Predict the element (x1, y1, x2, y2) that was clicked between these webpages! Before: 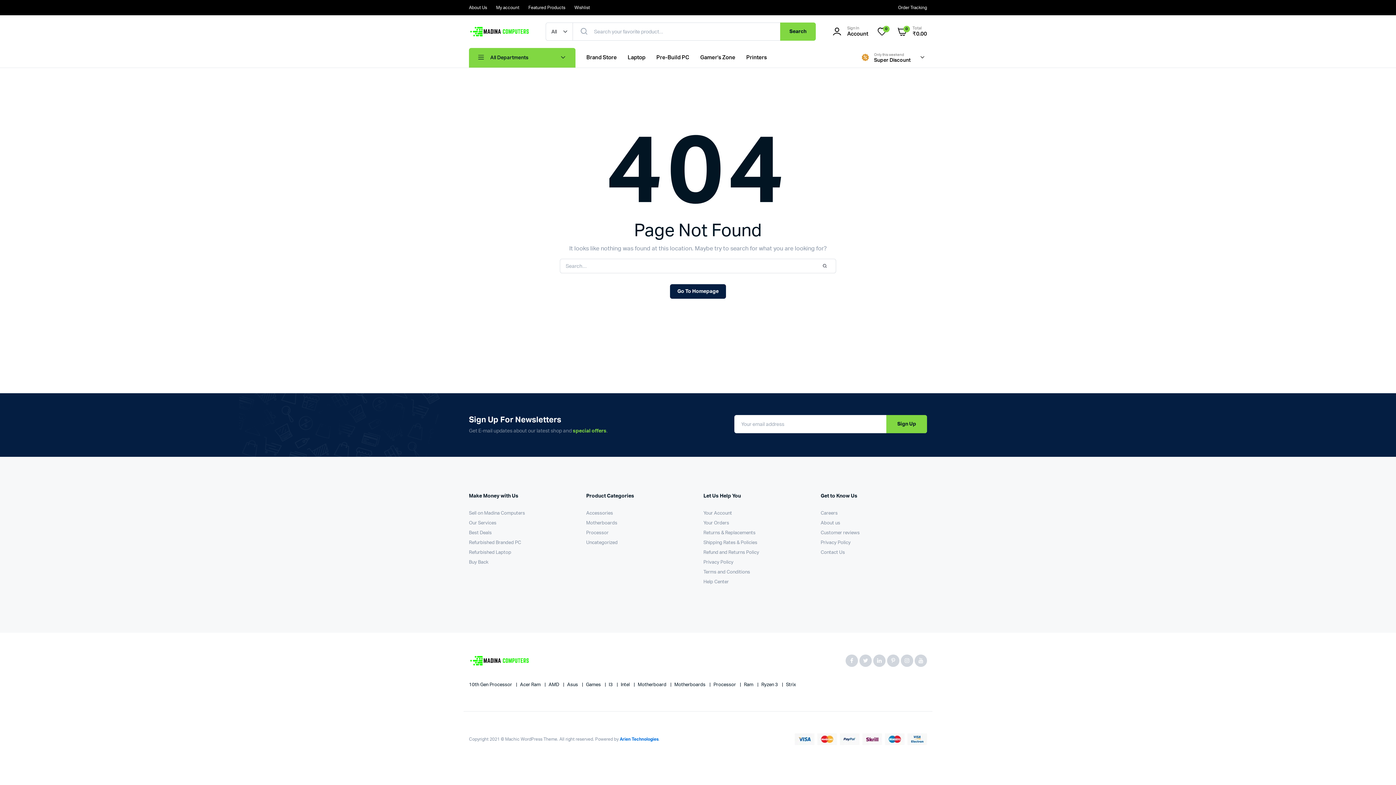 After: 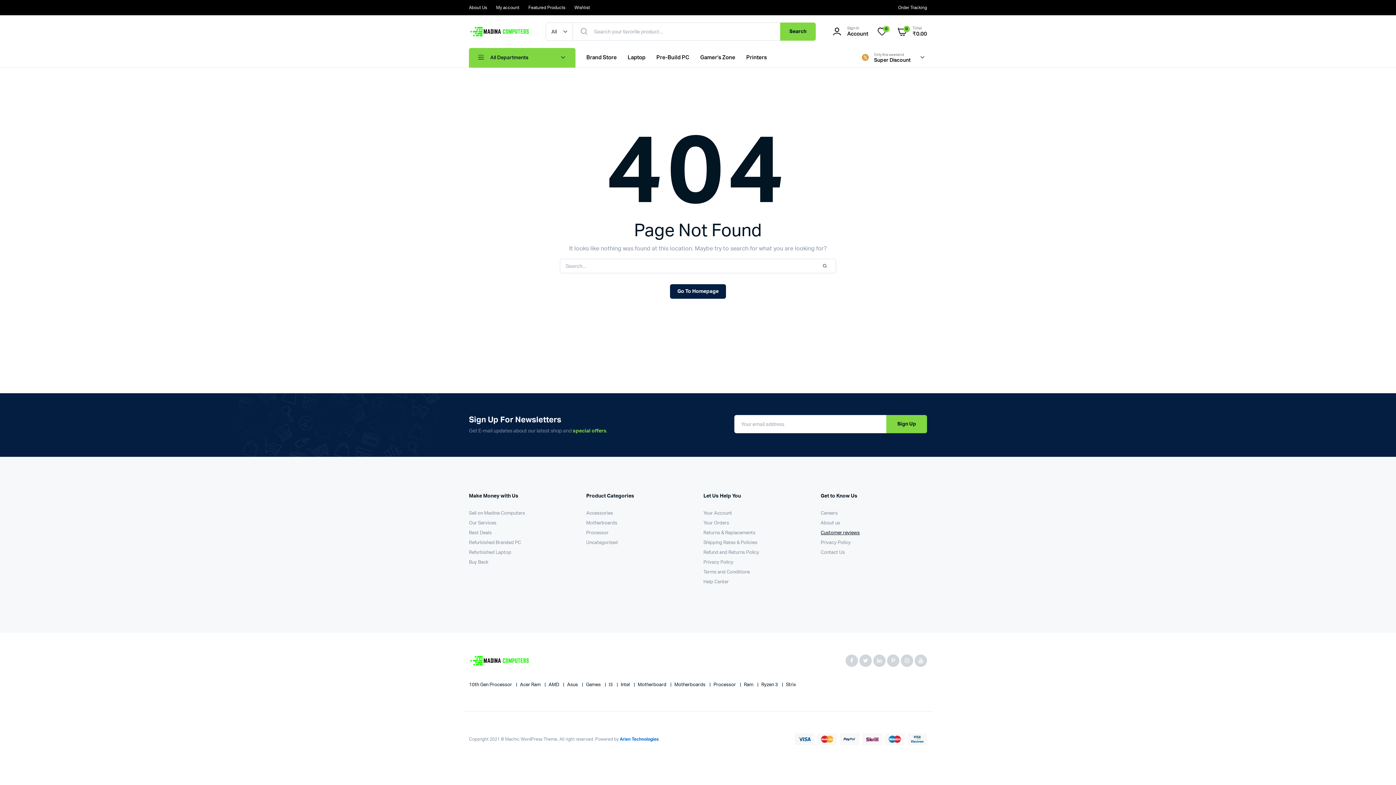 Action: label: Customer reviews bbox: (820, 530, 860, 535)